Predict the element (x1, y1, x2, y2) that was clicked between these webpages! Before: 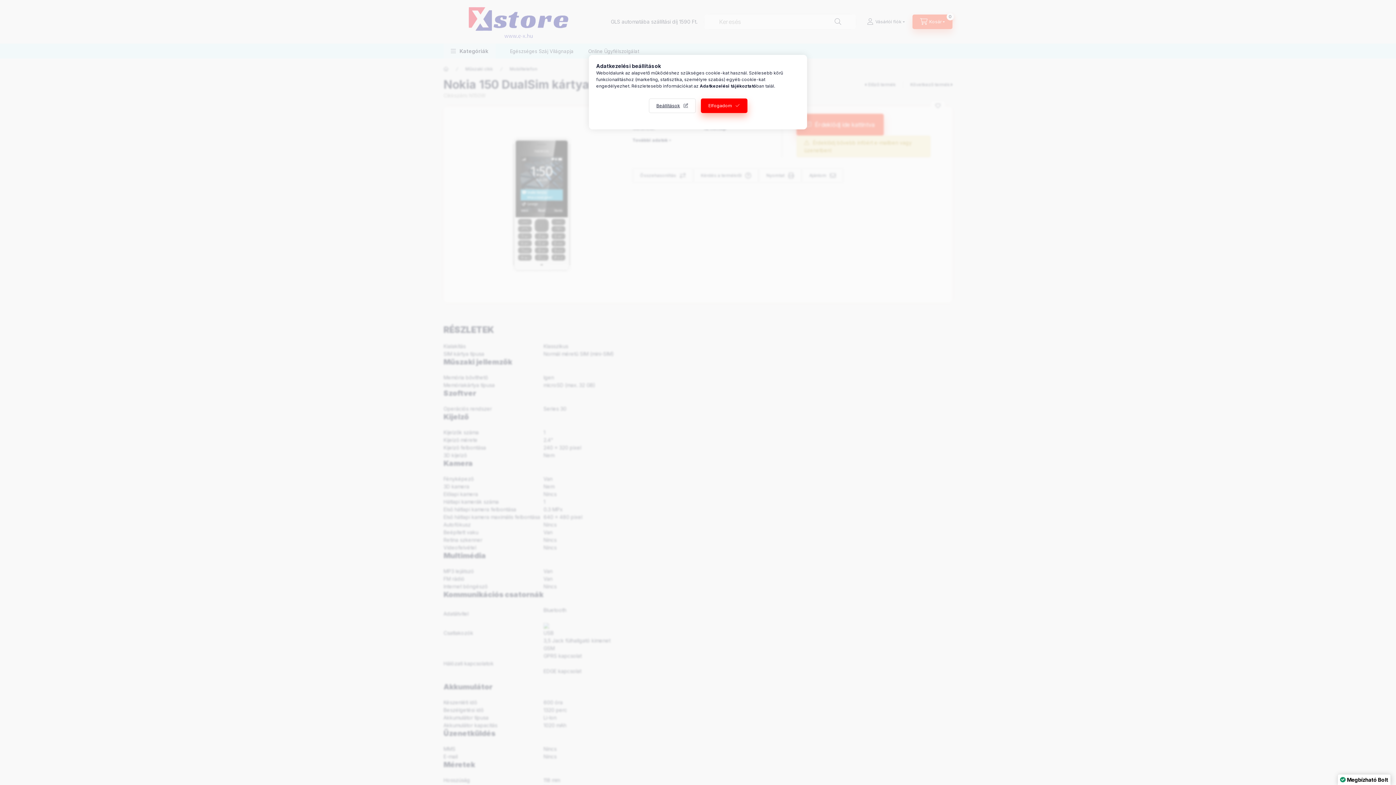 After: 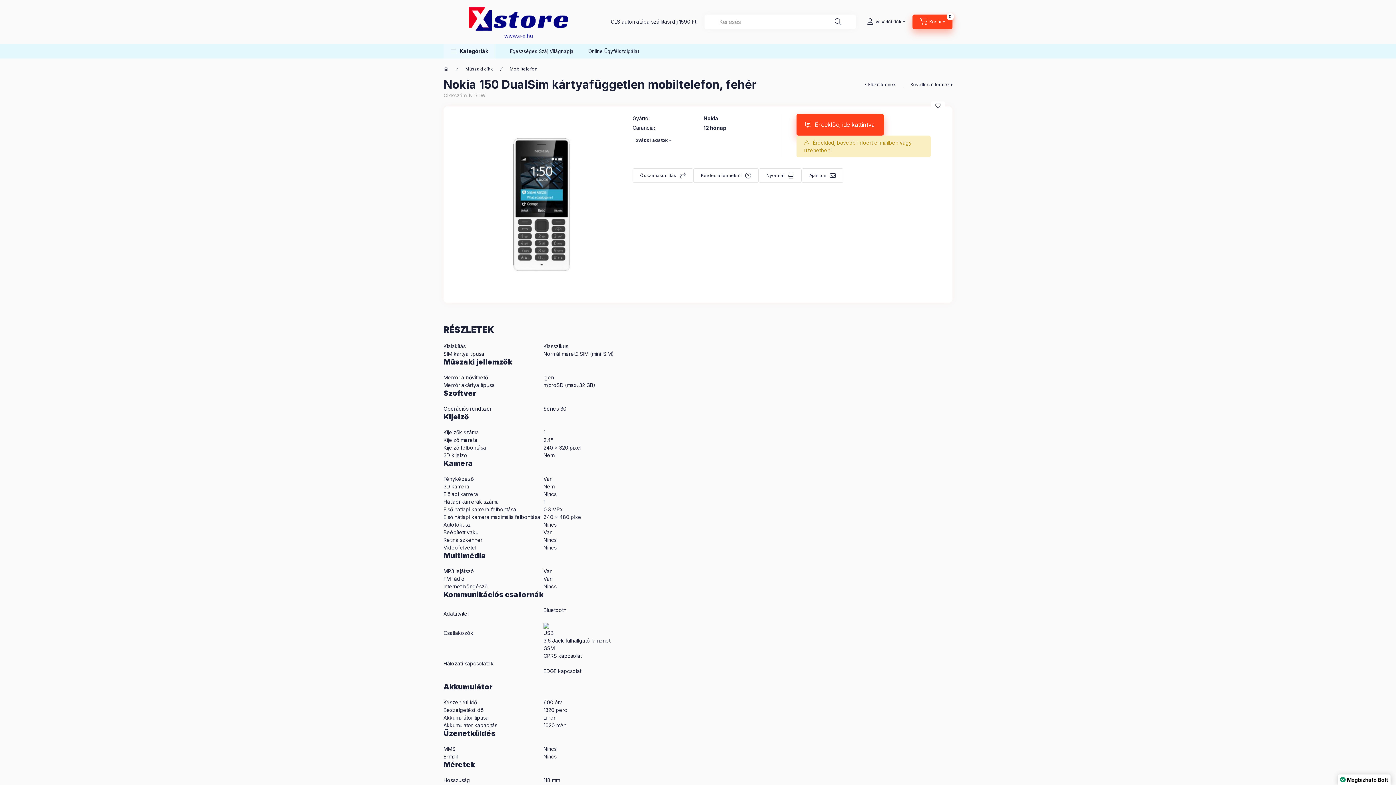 Action: label: Elfogadom bbox: (700, 98, 747, 113)